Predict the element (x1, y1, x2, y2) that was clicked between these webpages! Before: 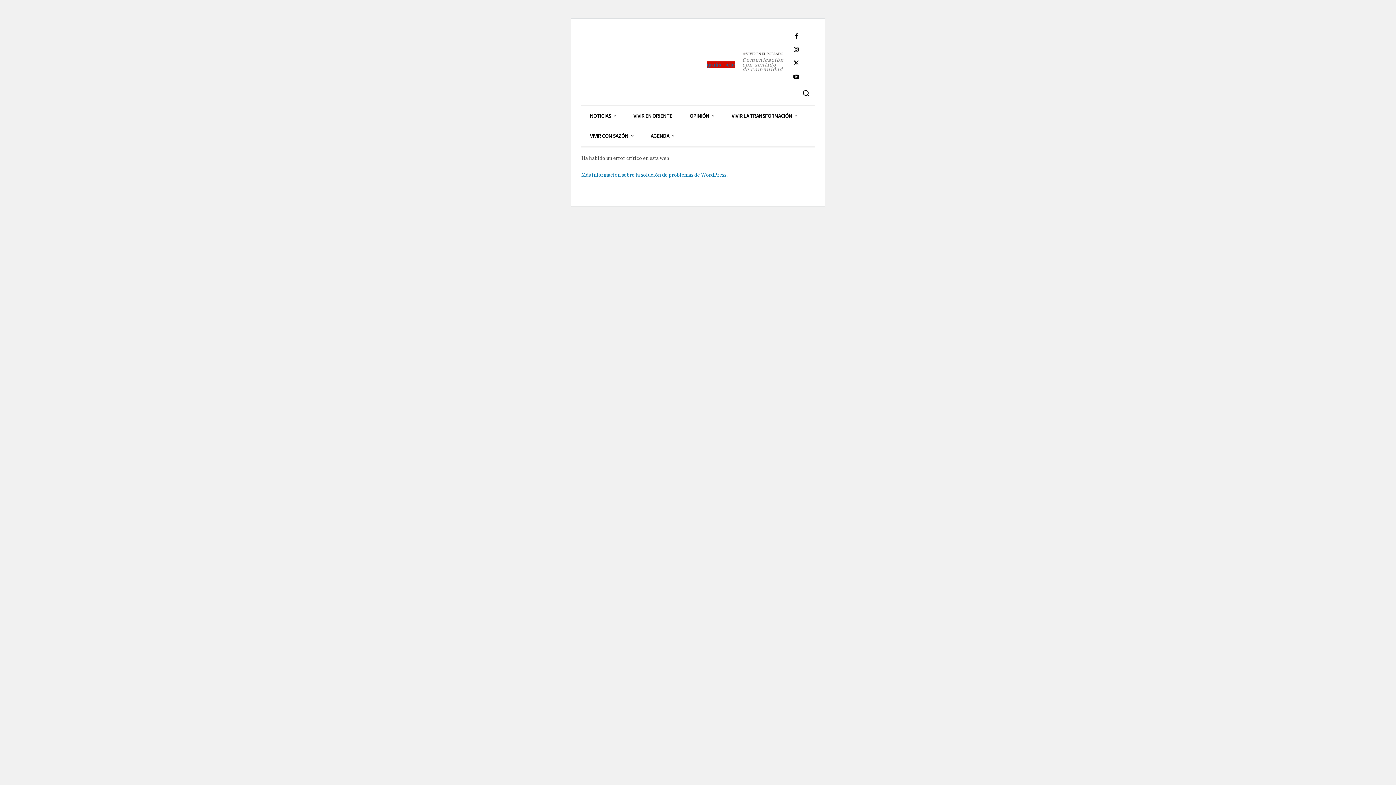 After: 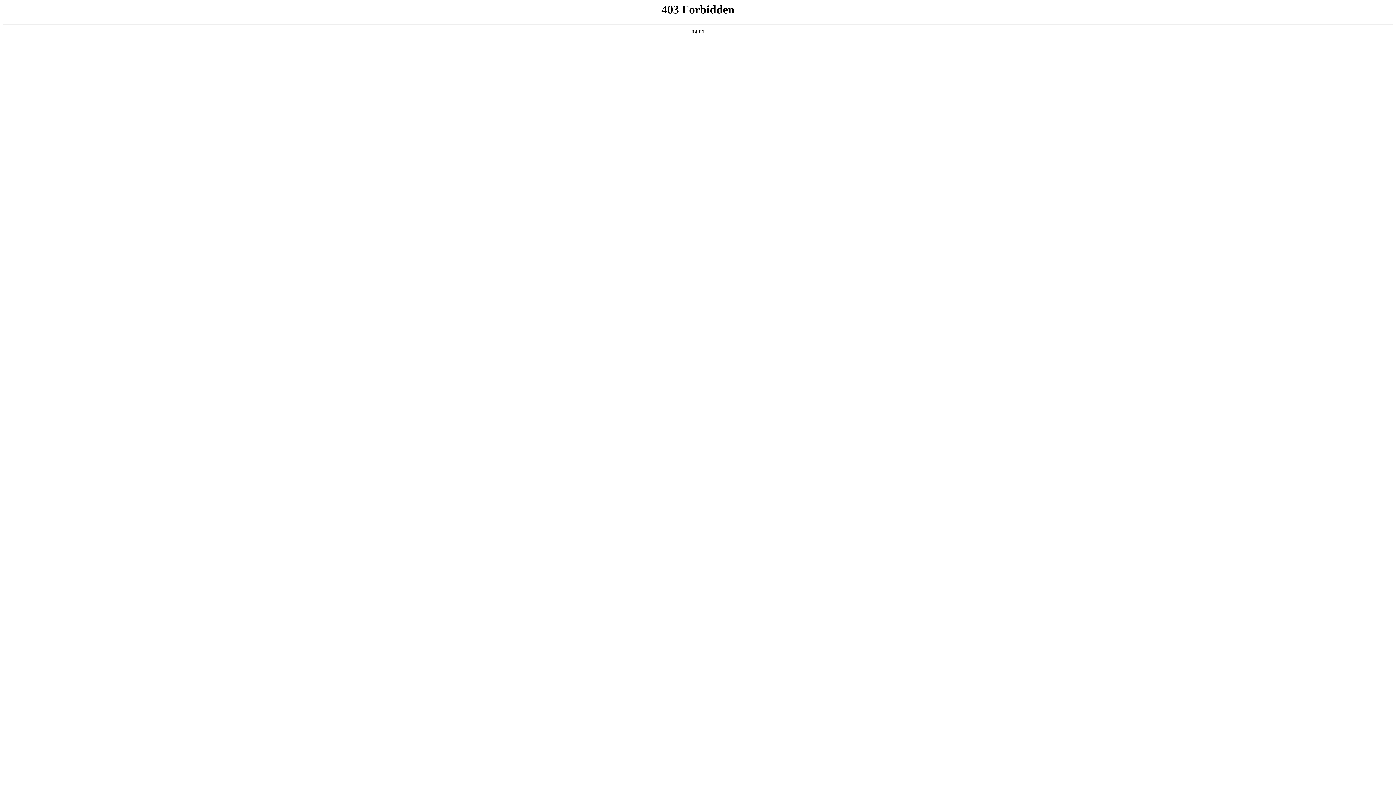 Action: bbox: (581, 171, 727, 178) label: Más información sobre la solución de problemas de WordPress.